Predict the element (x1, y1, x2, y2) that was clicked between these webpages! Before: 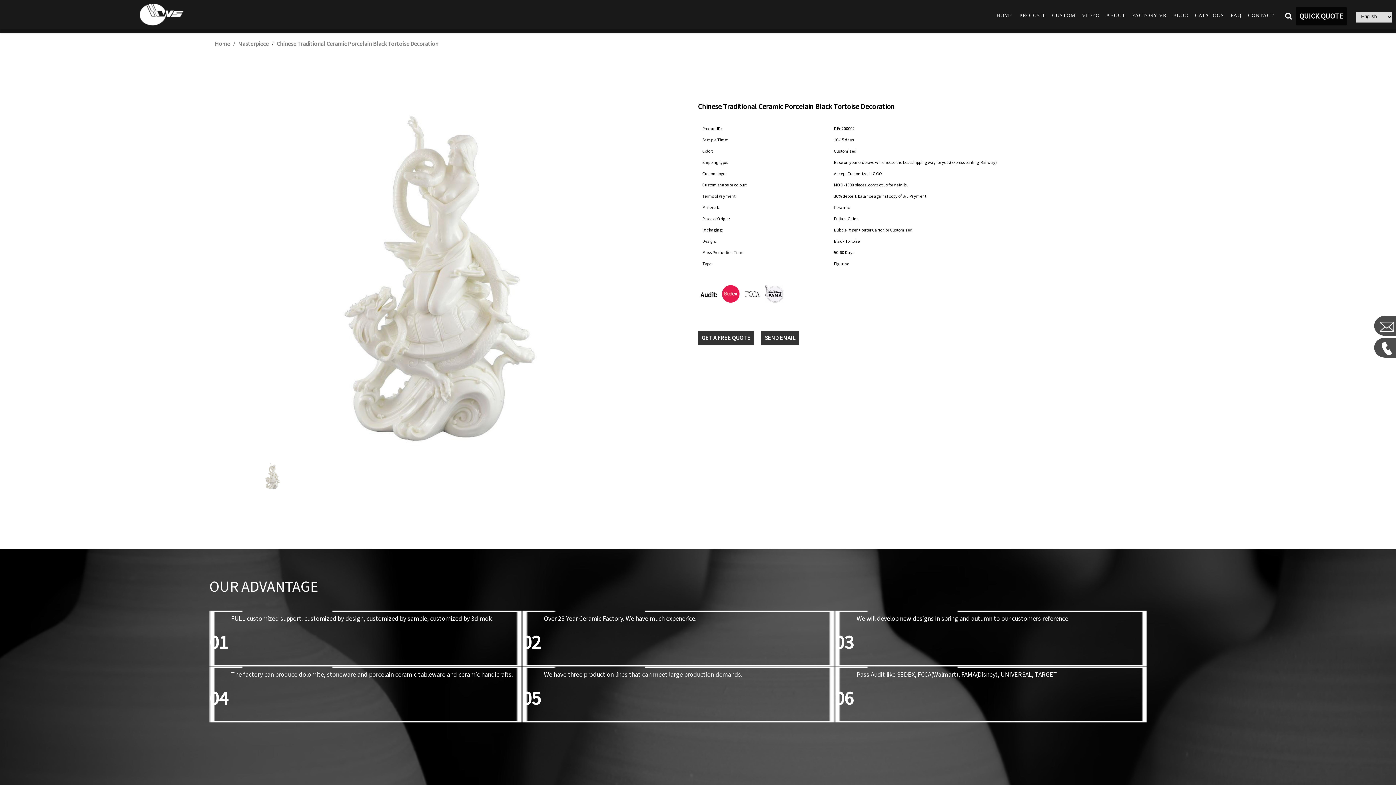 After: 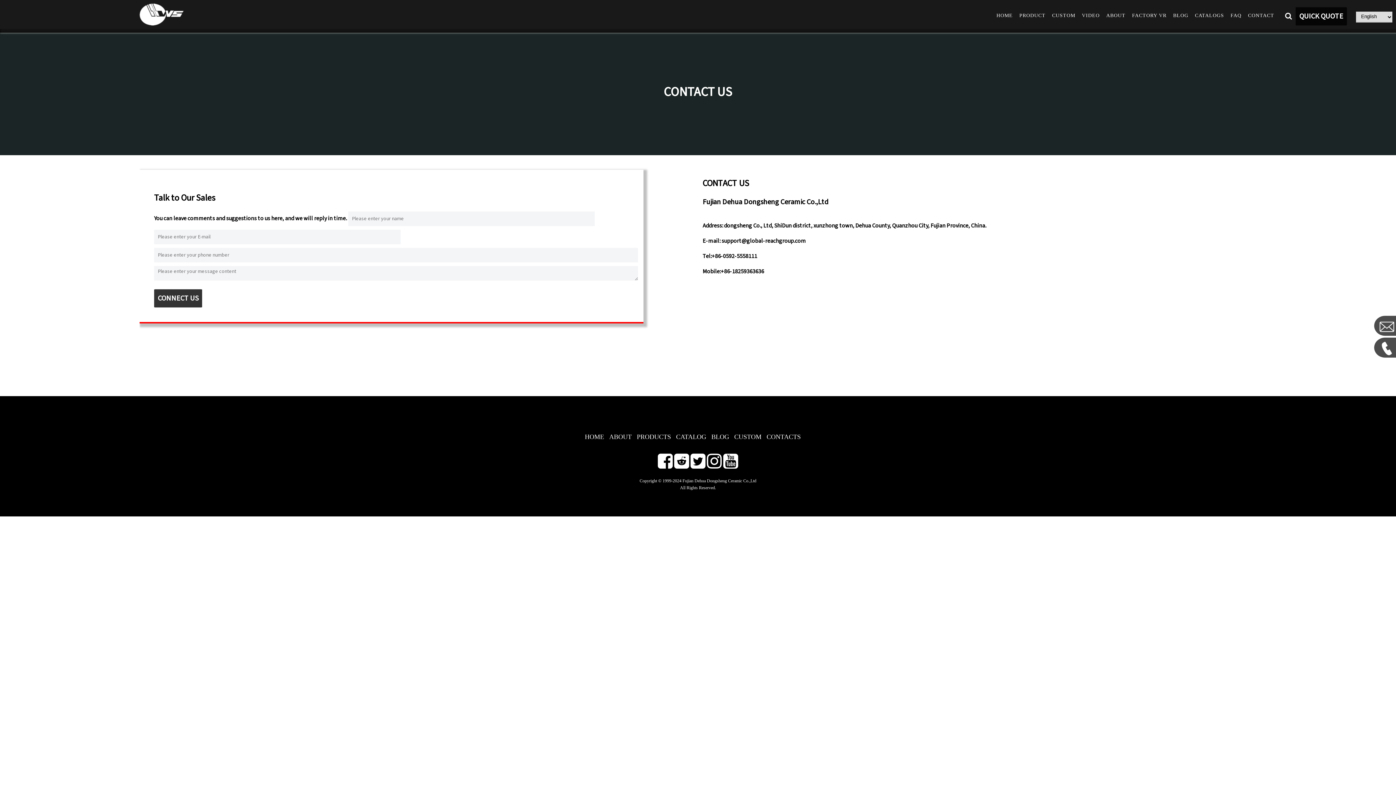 Action: bbox: (1248, 12, 1274, 18) label: CONTACT